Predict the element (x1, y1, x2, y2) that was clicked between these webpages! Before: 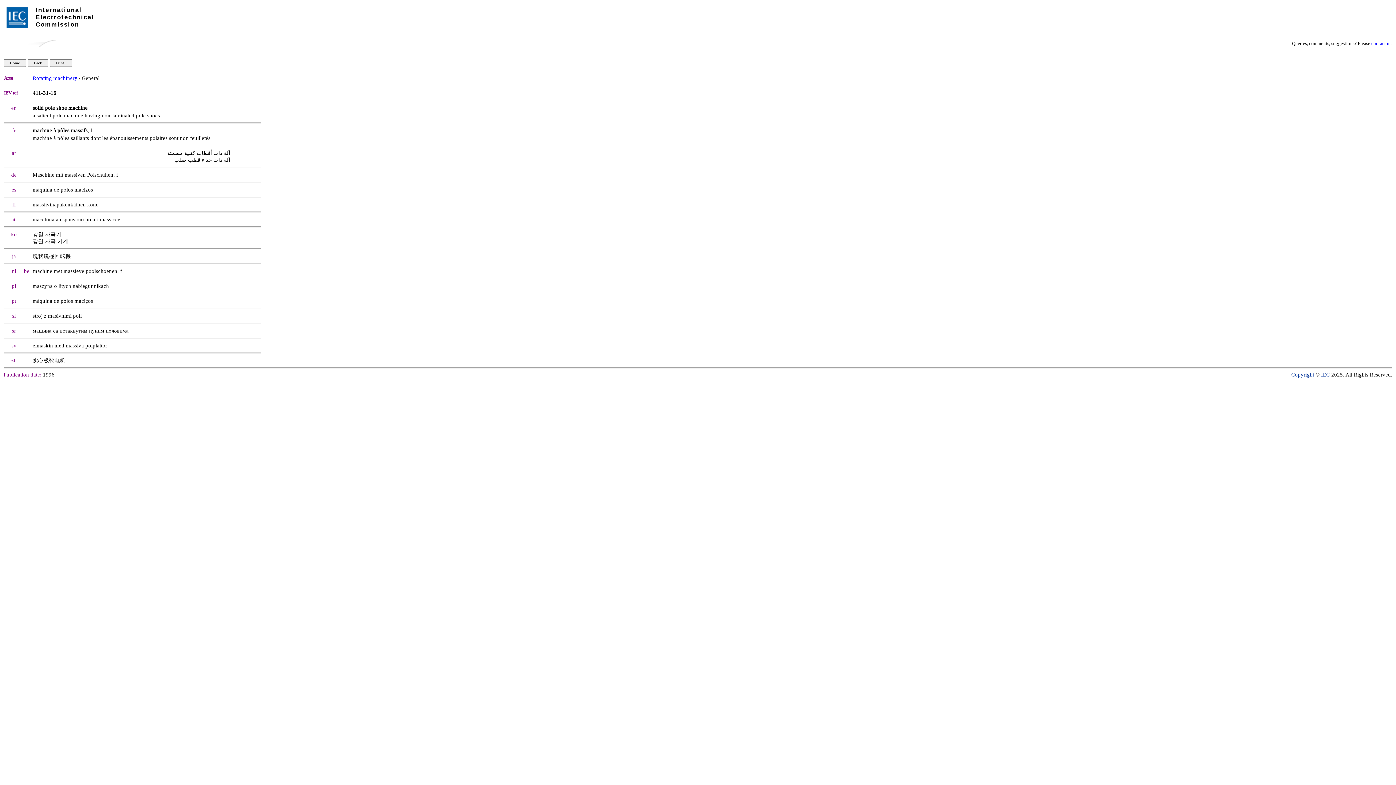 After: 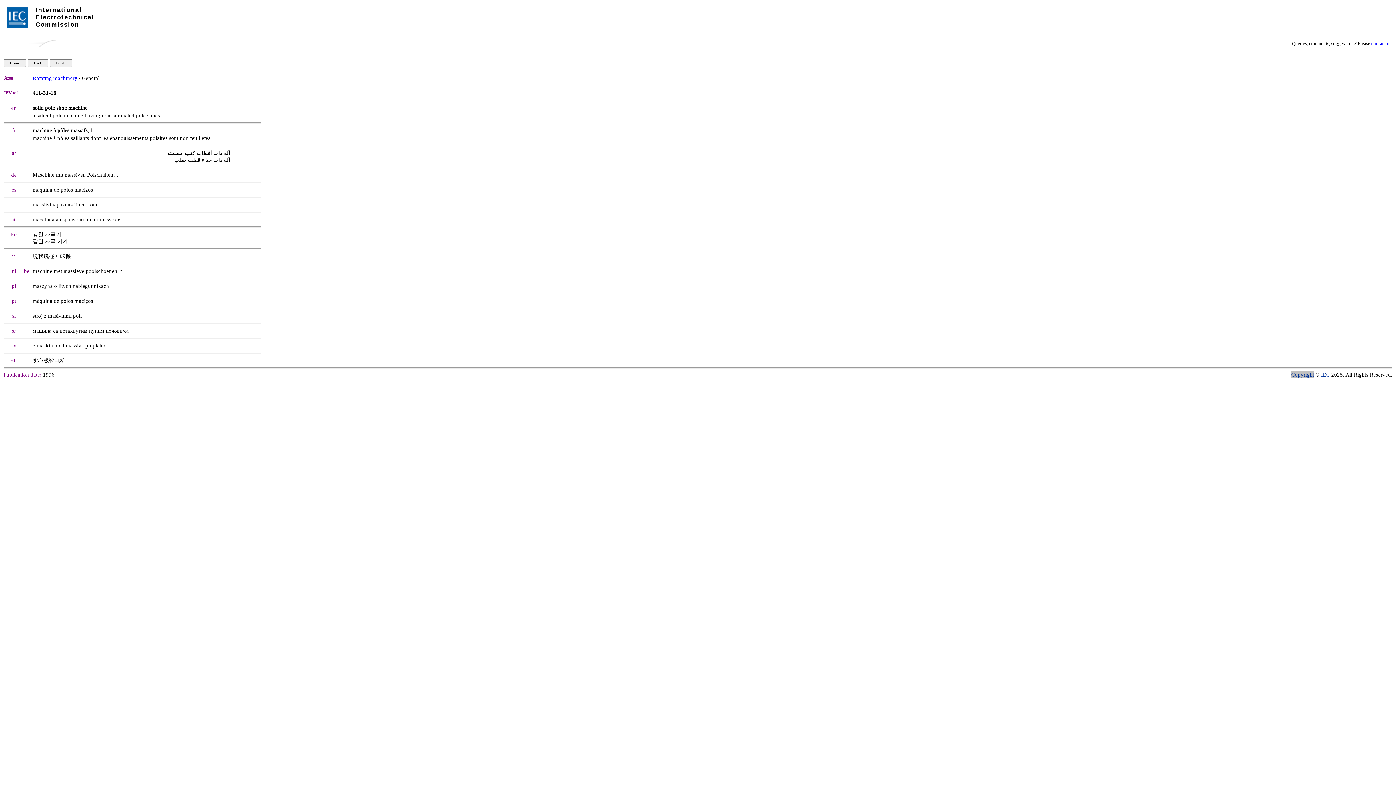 Action: bbox: (1291, 371, 1314, 378) label: Copyright